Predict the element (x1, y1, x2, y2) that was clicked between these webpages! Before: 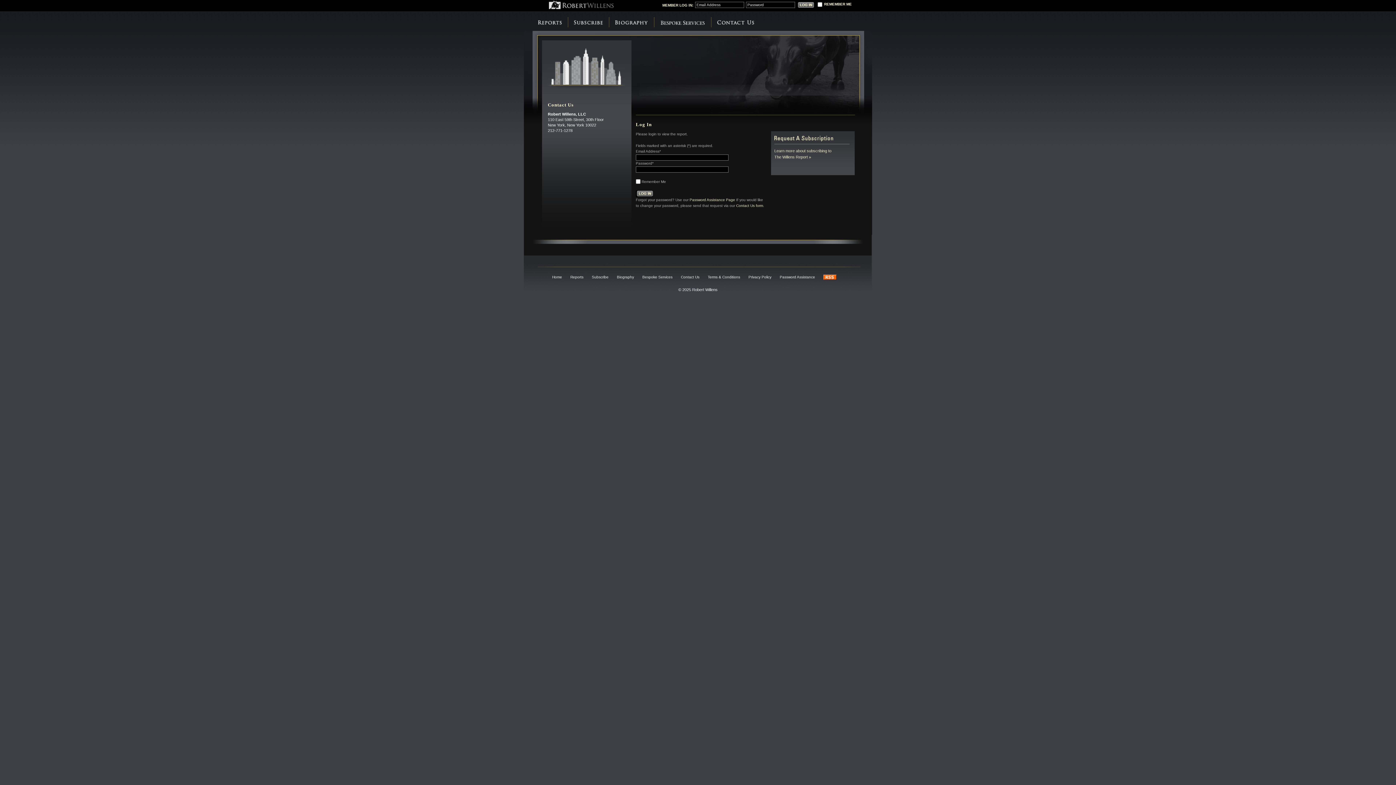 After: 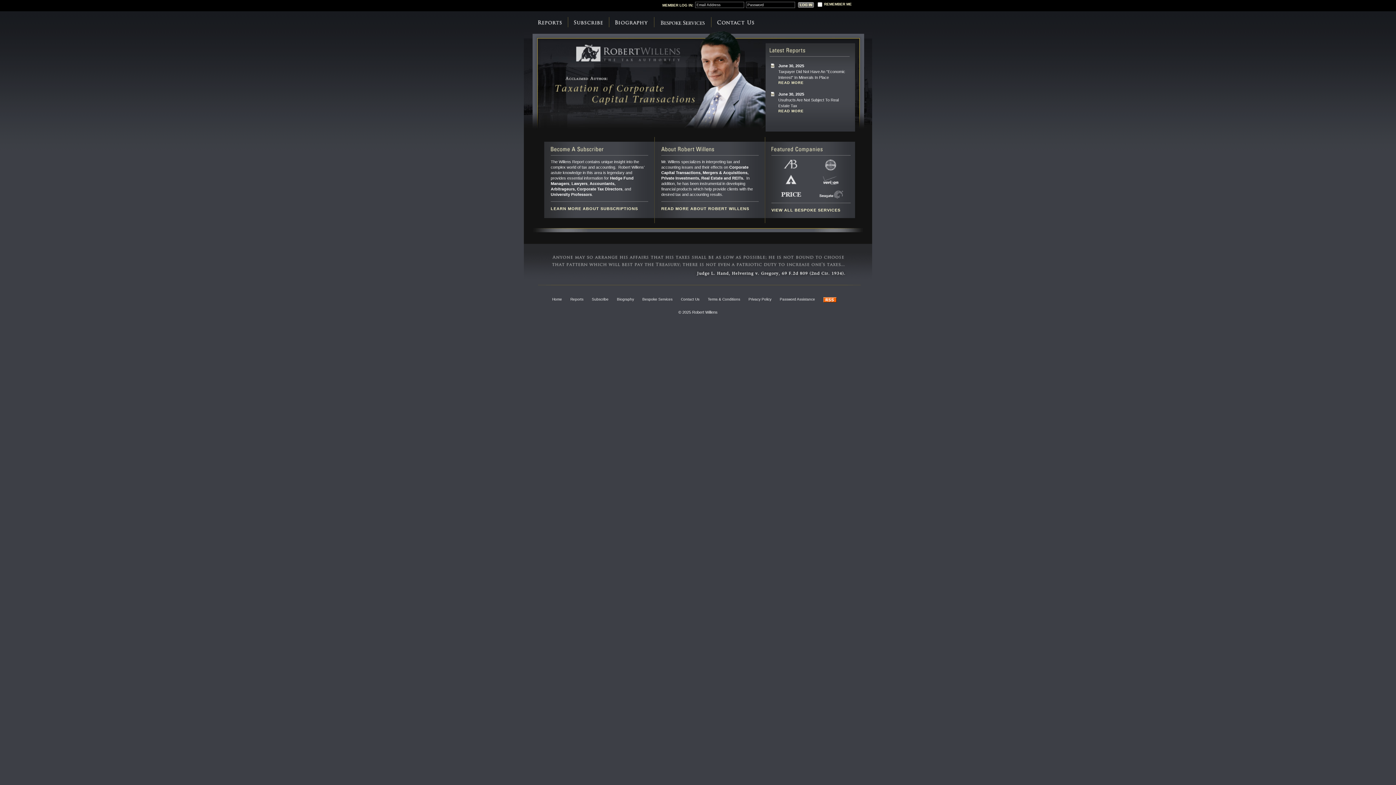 Action: label: Robert Willens bbox: (548, 0, 614, 9)